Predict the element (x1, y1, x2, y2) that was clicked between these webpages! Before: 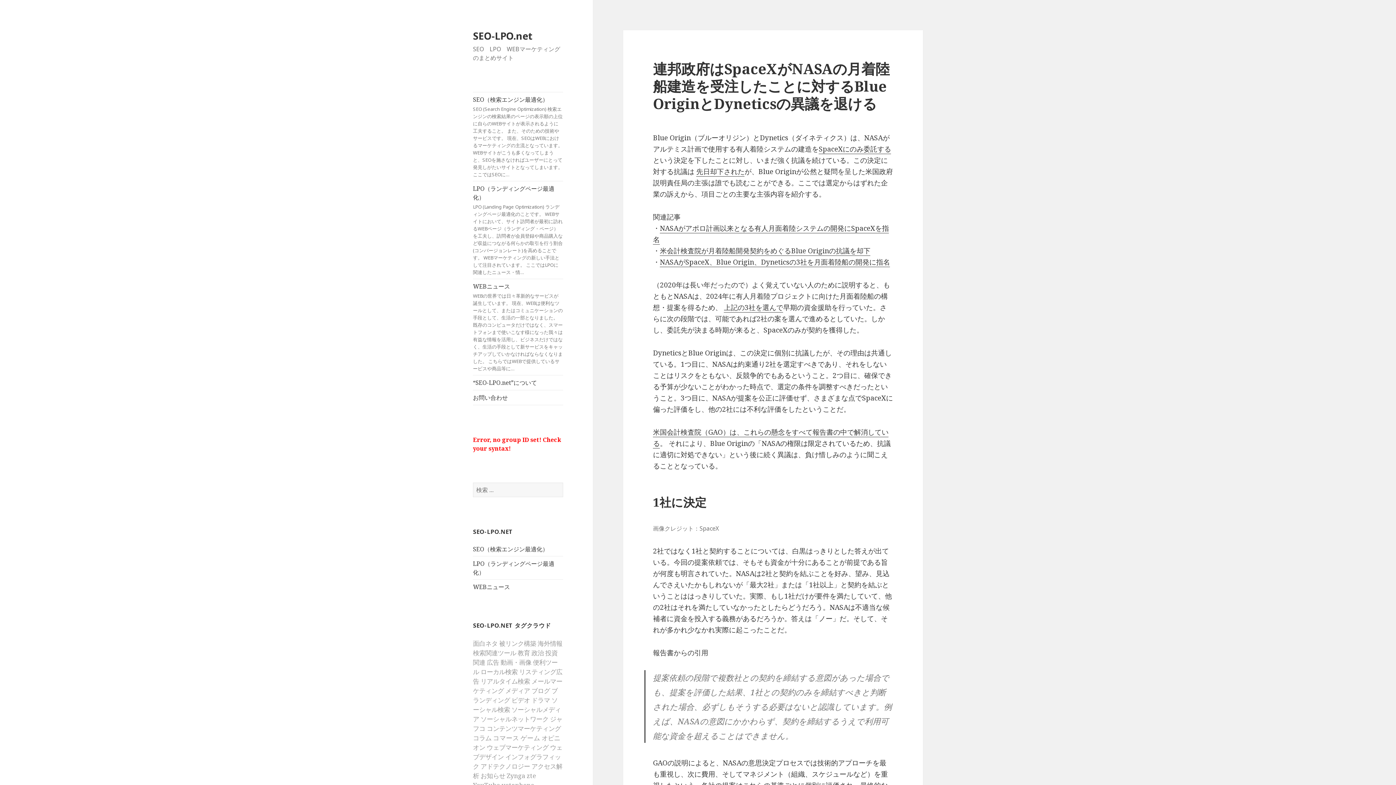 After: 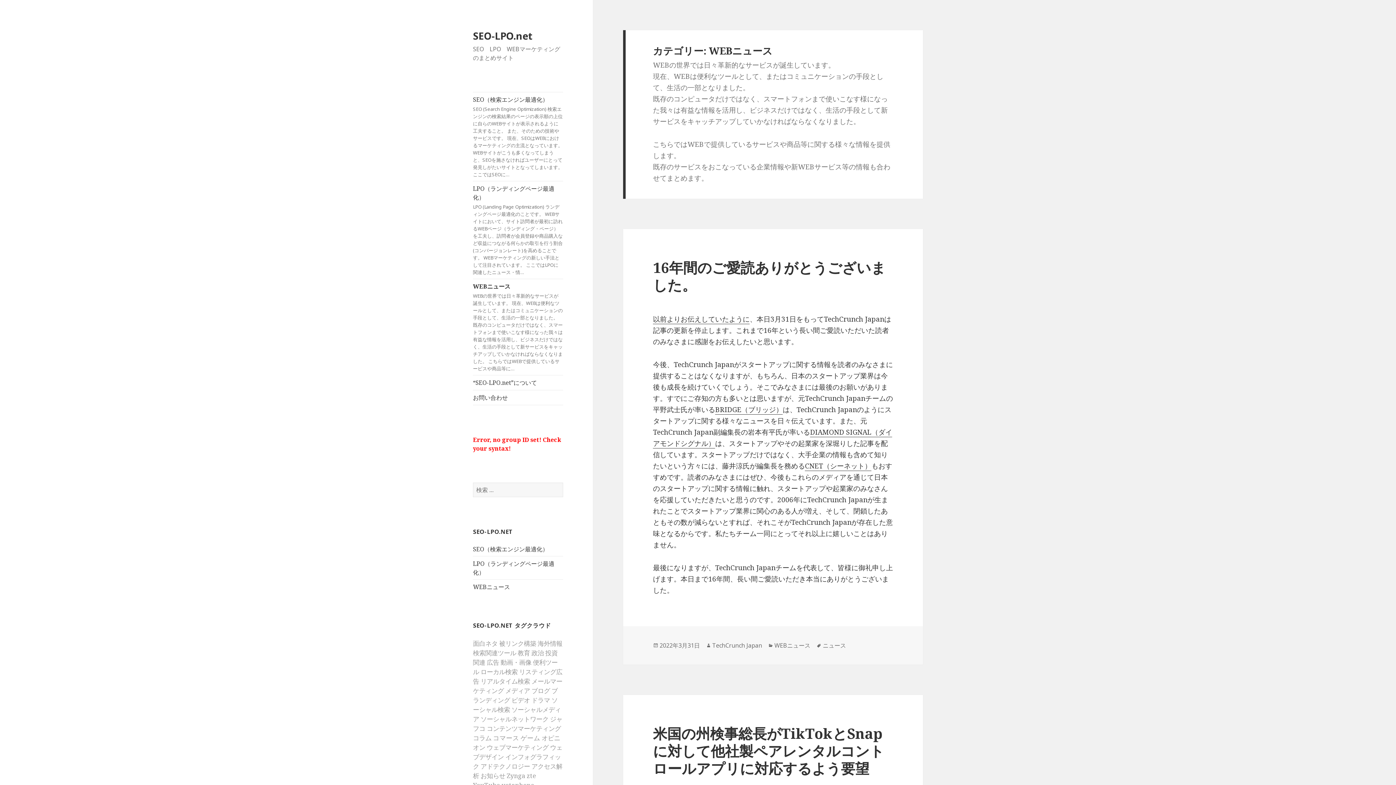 Action: label: WEBニュース
WEBの世界では日々革新的なサービスが誕生しています。 現在、WEBは便利なツールとして、またはコミュニケーションの手段として、生活の一部となりました。 既存のコンピュータだけではなく、スマートフォンまで使いこなす様になった我々は有益な情報を活用し、ビジネスだけではなく、生活の手段として新サービスをキャッチアップしていかなければならなくなりました。 こちらではWEBで提供しているサービスや商品等に… bbox: (473, 279, 563, 375)